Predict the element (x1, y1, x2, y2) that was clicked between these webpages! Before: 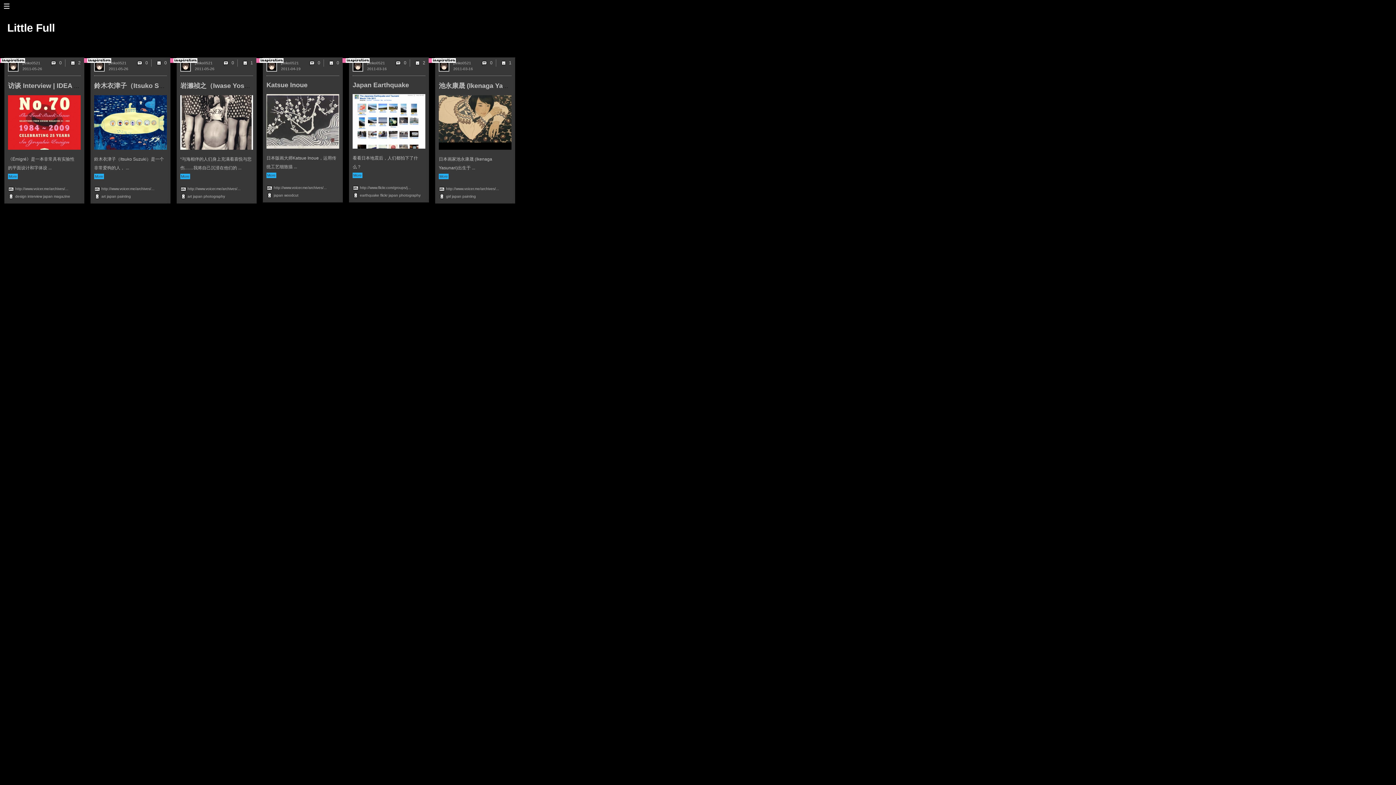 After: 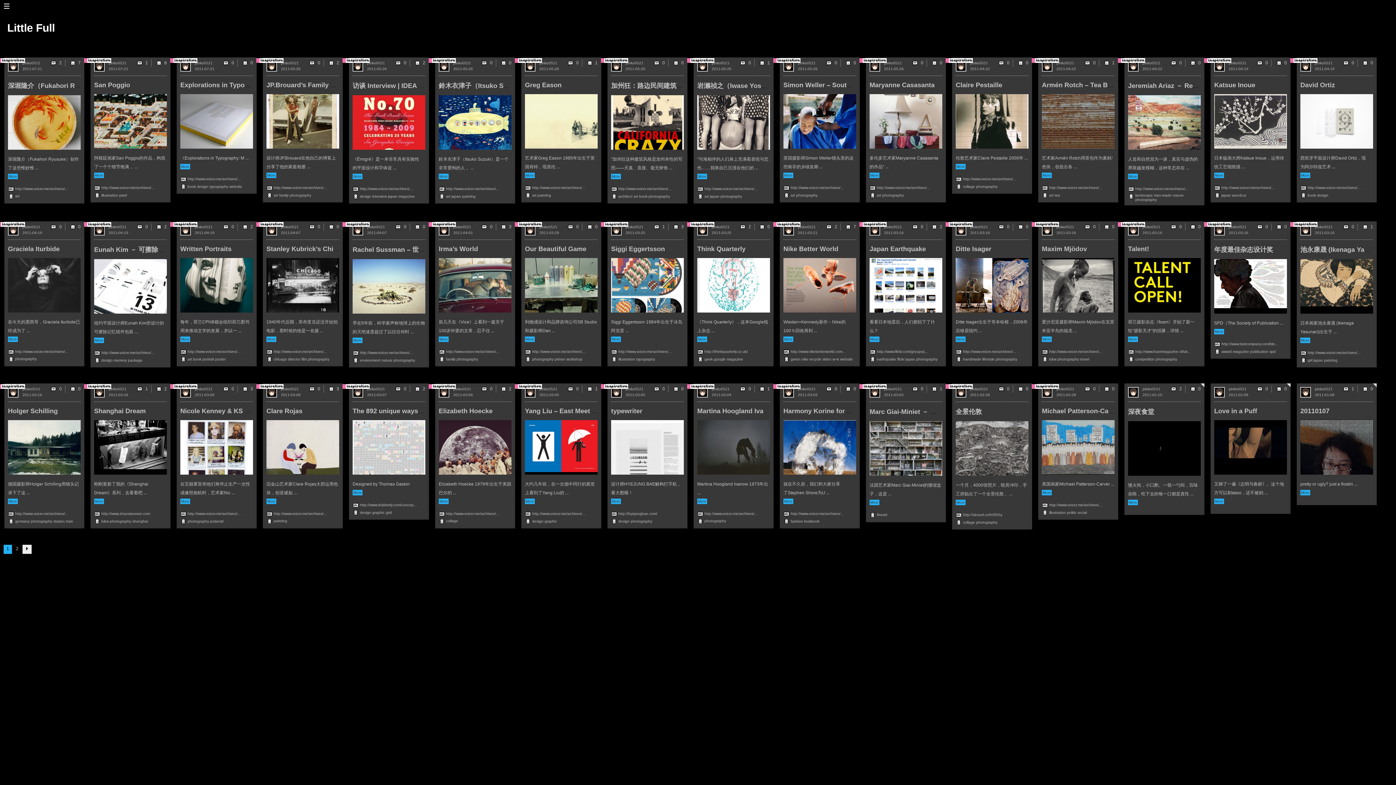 Action: bbox: (22, 61, 40, 65) label: pinko0521